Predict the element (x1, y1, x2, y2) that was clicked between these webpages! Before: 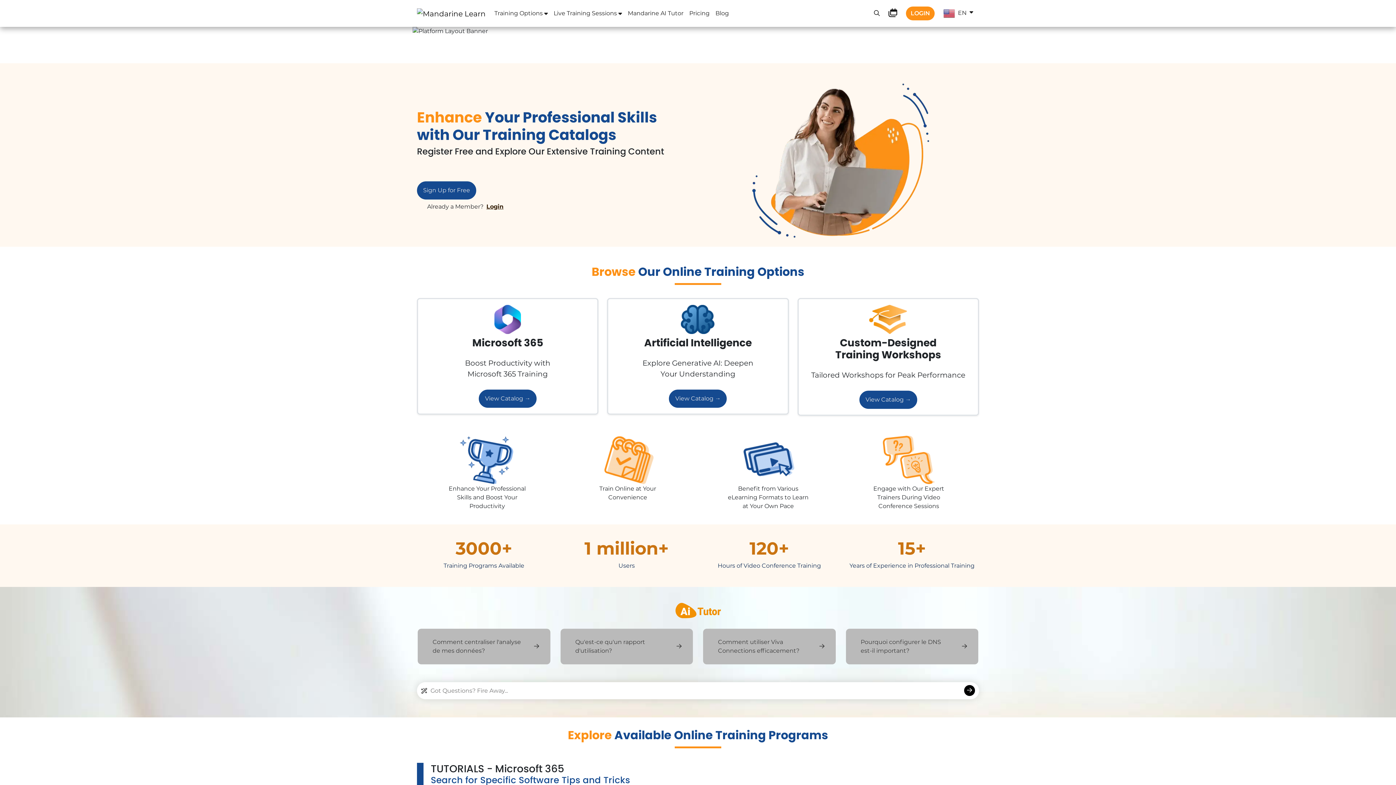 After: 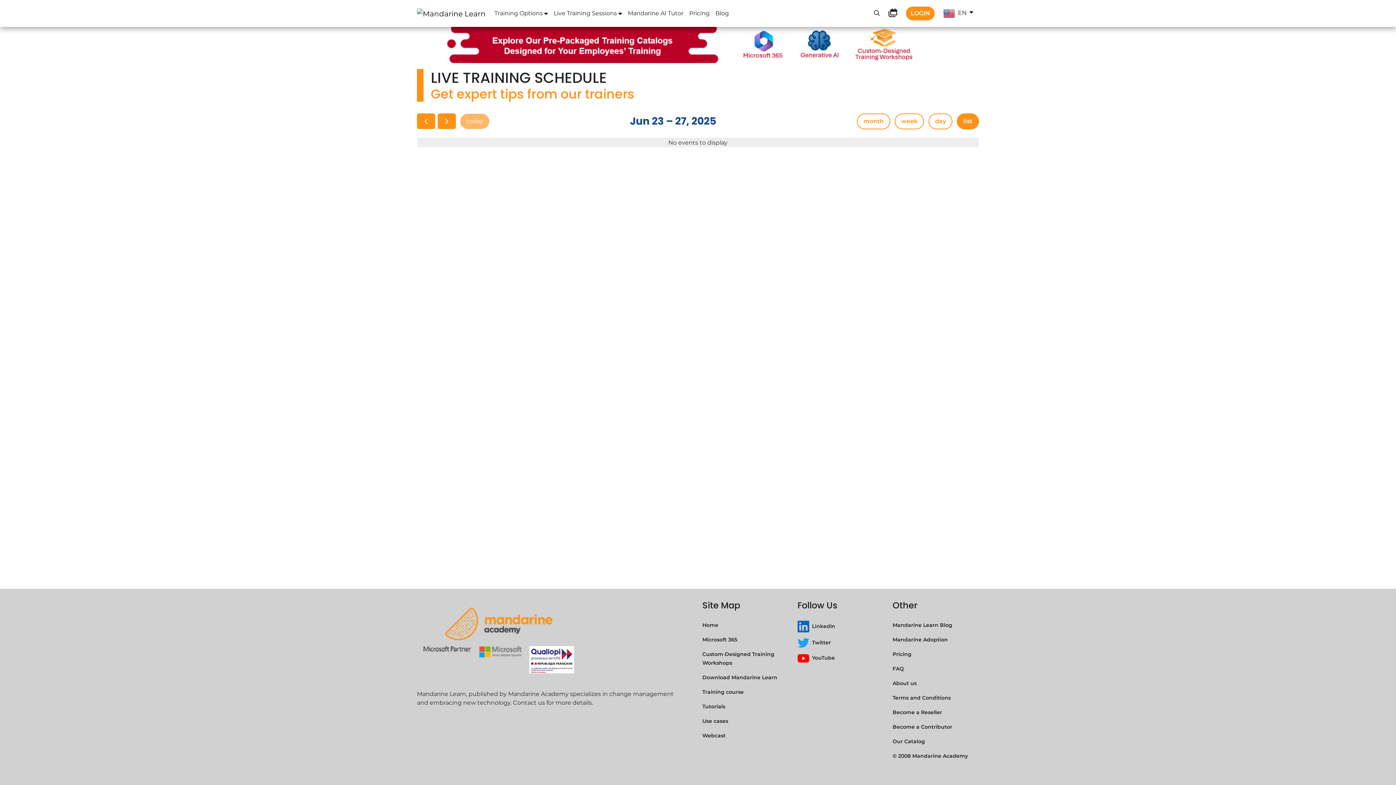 Action: bbox: (550, 1, 625, 25) label: Live Training Sessions